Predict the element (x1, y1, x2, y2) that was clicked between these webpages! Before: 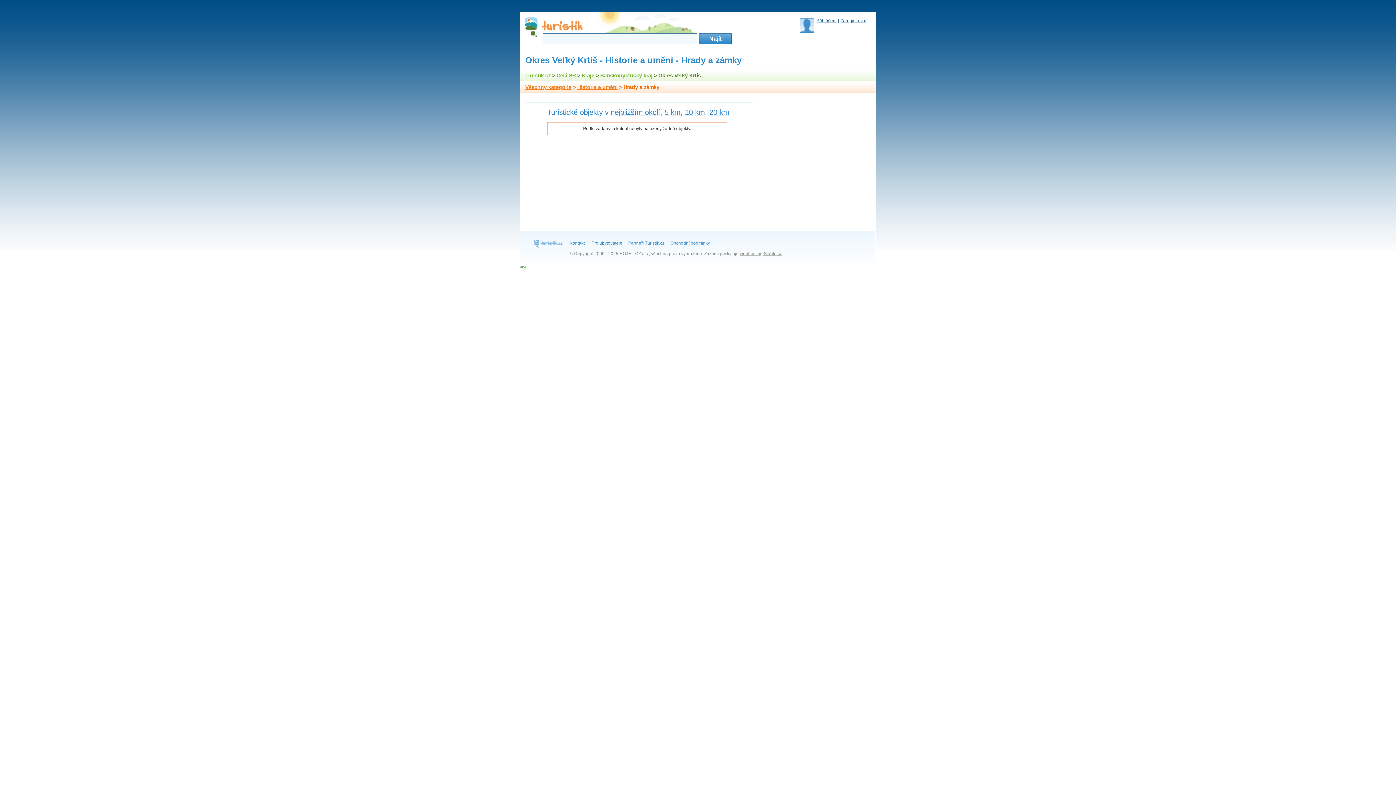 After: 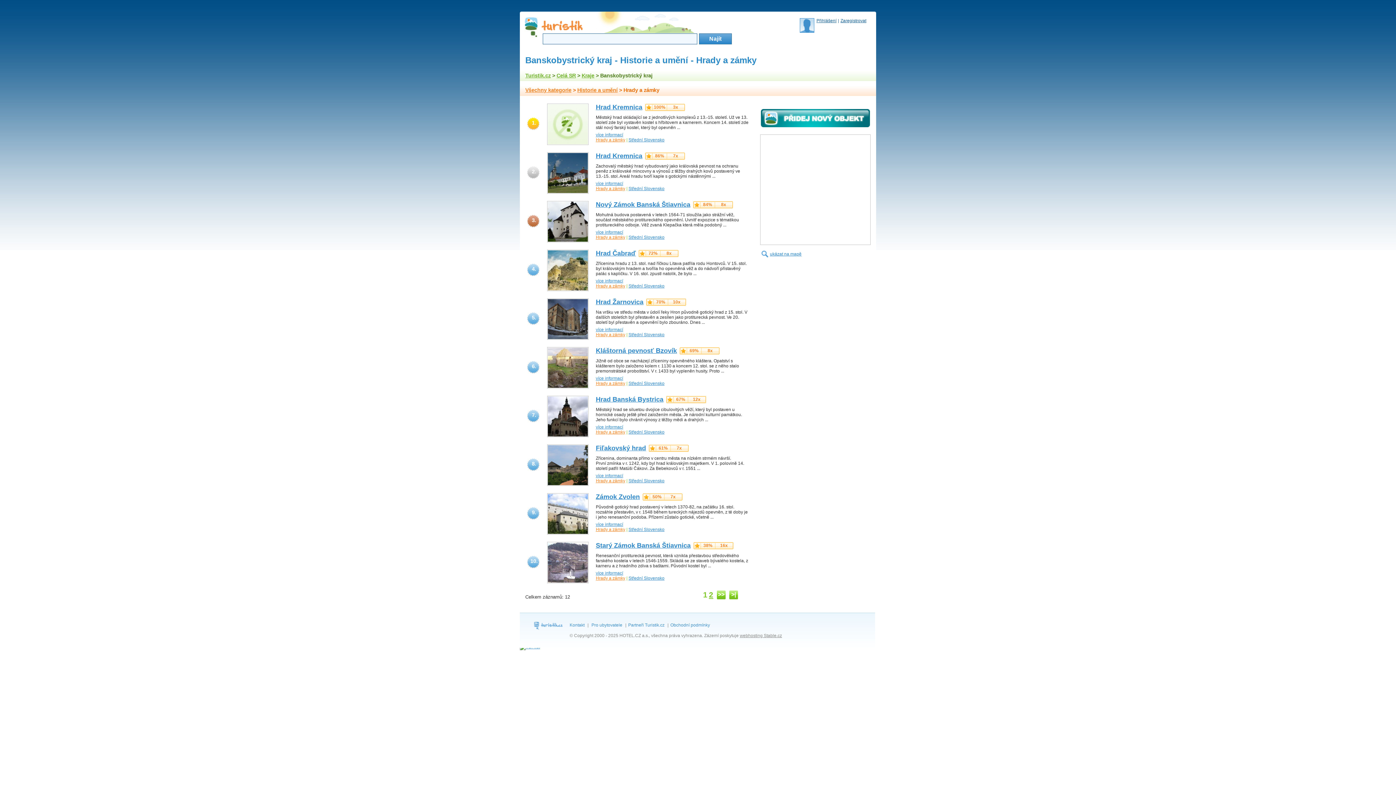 Action: label: Banskobystrický kraj bbox: (600, 72, 652, 78)